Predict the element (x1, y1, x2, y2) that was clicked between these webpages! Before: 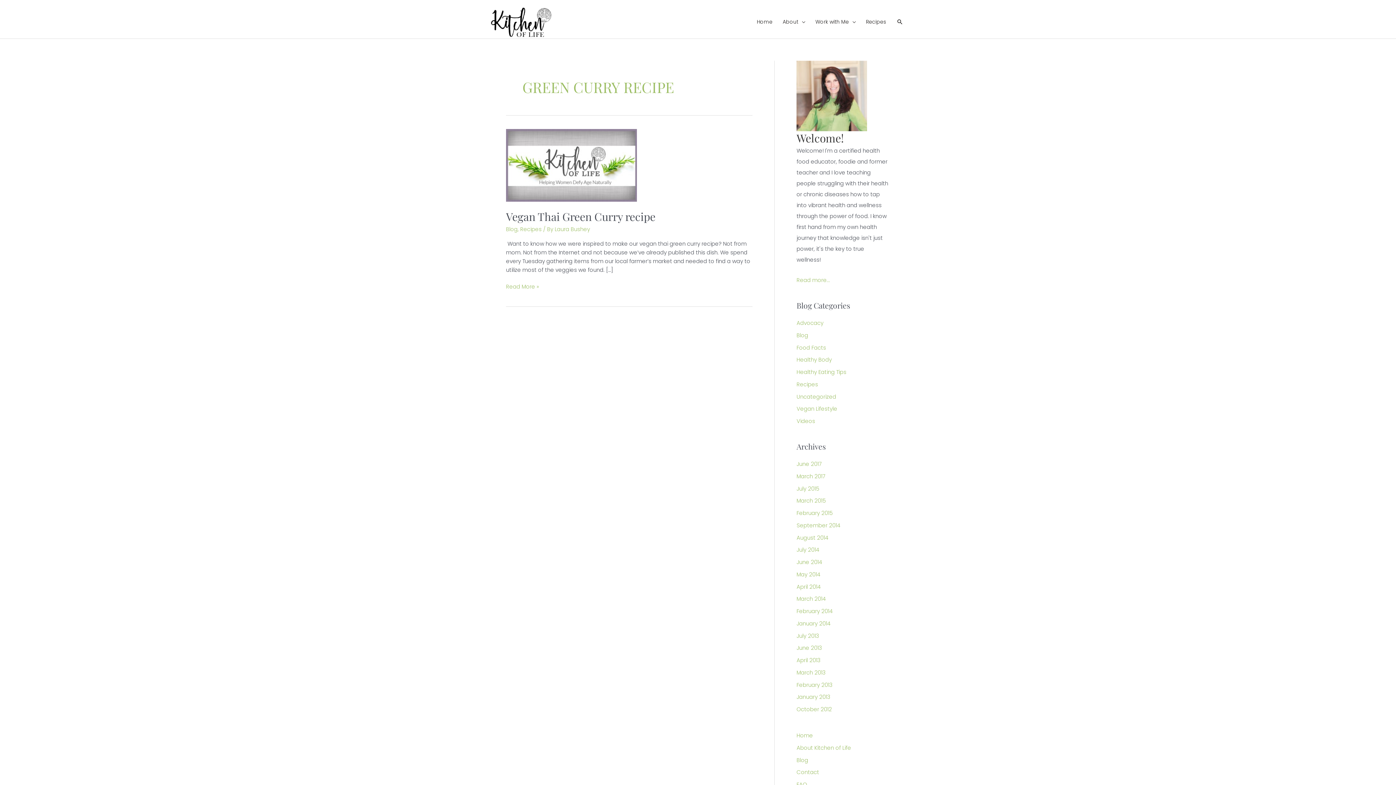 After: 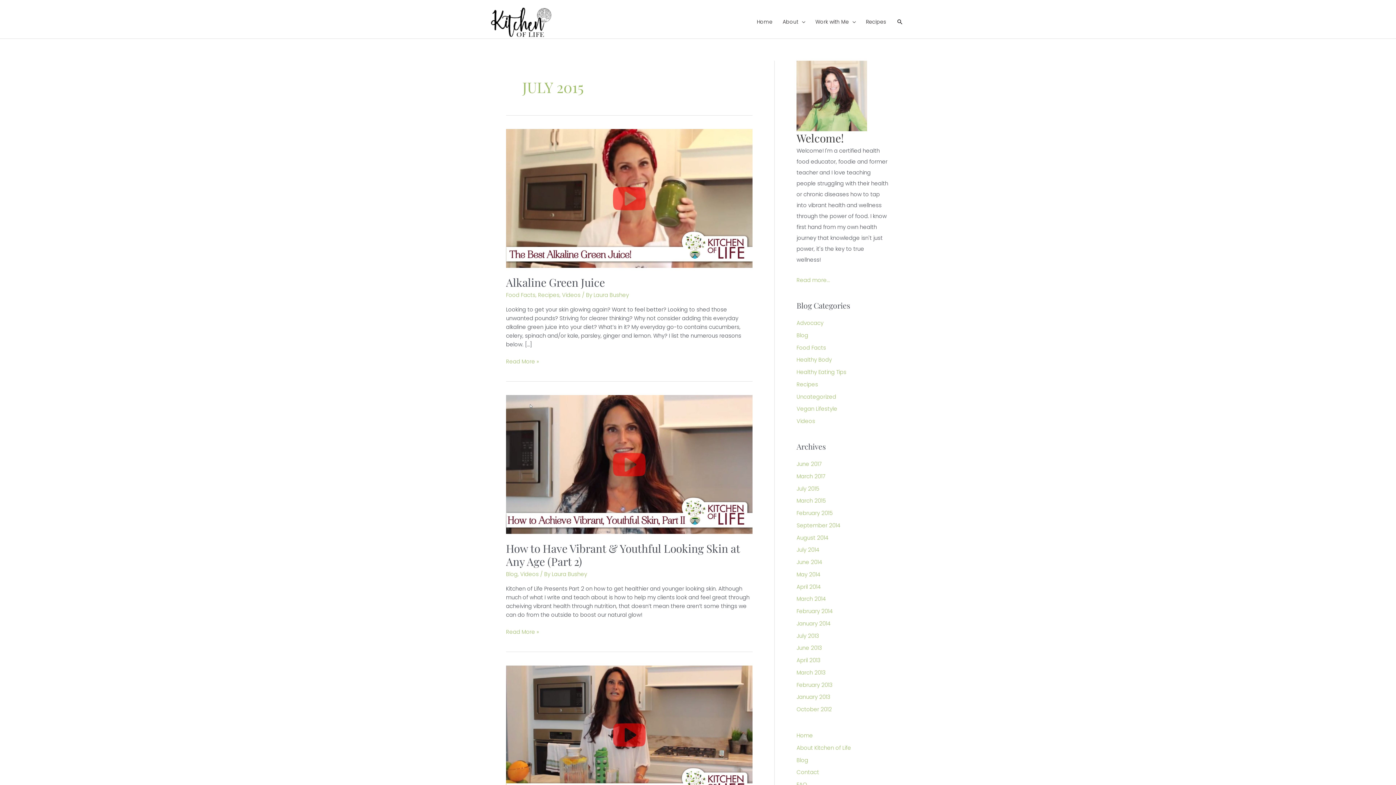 Action: label: July 2015 bbox: (796, 484, 819, 492)